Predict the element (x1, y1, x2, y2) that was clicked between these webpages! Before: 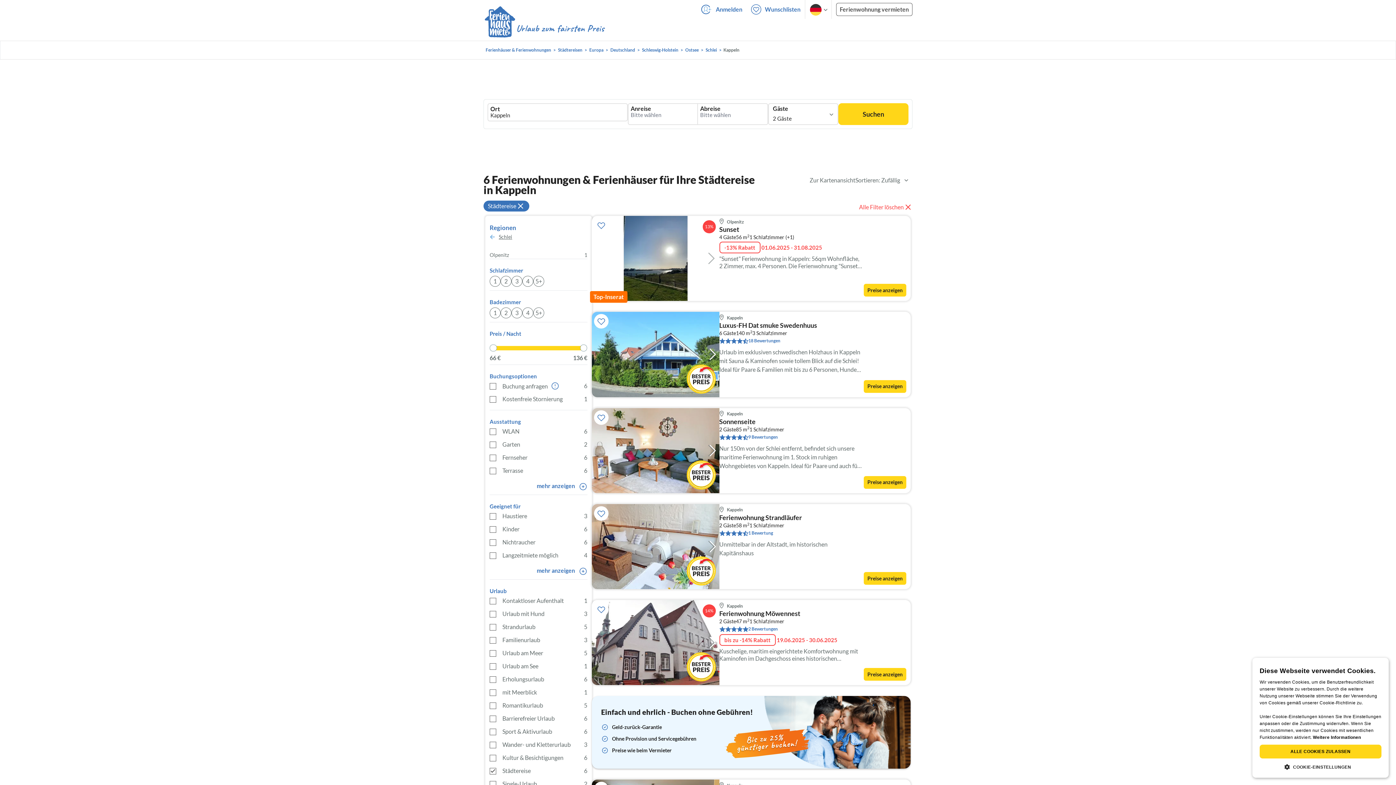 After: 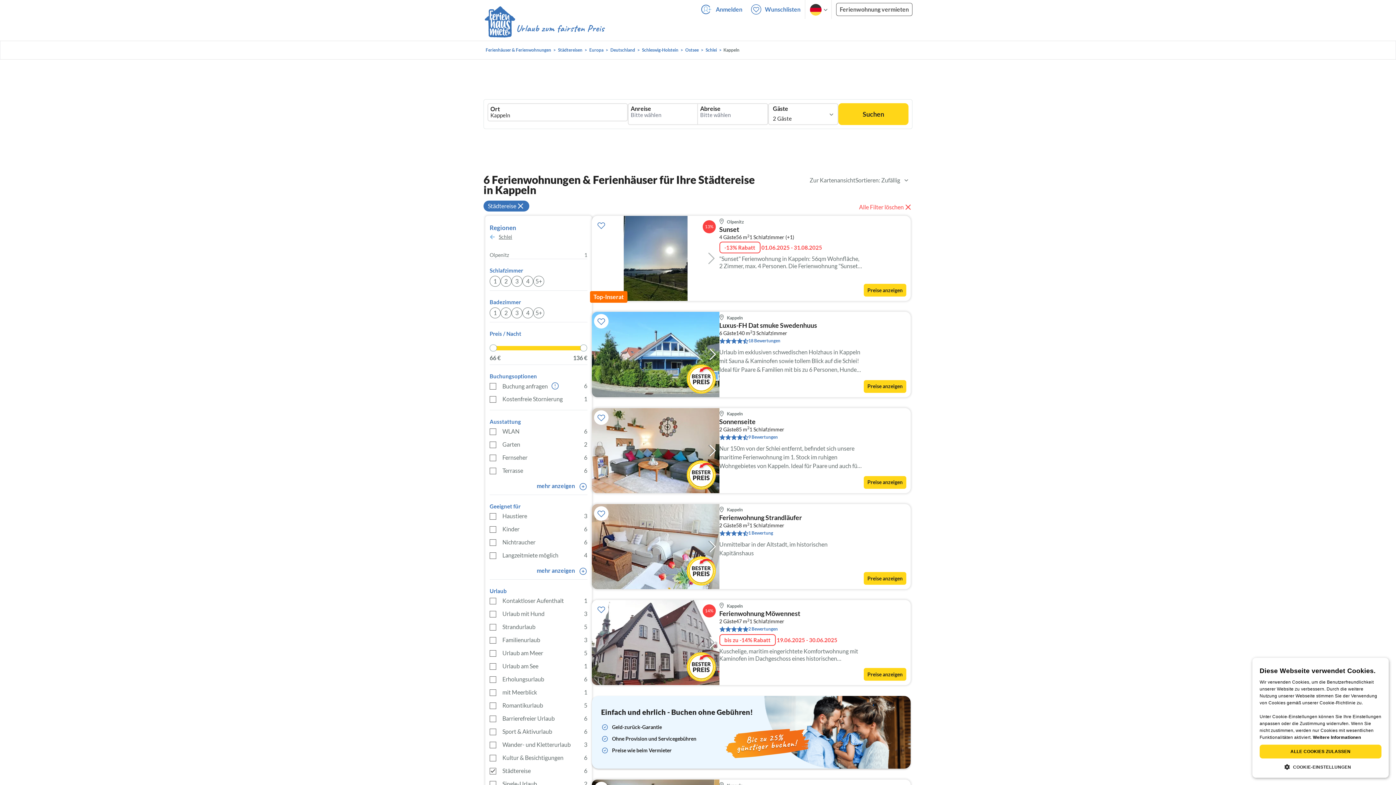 Action: label: Sonnenseite bbox: (719, 418, 863, 427)